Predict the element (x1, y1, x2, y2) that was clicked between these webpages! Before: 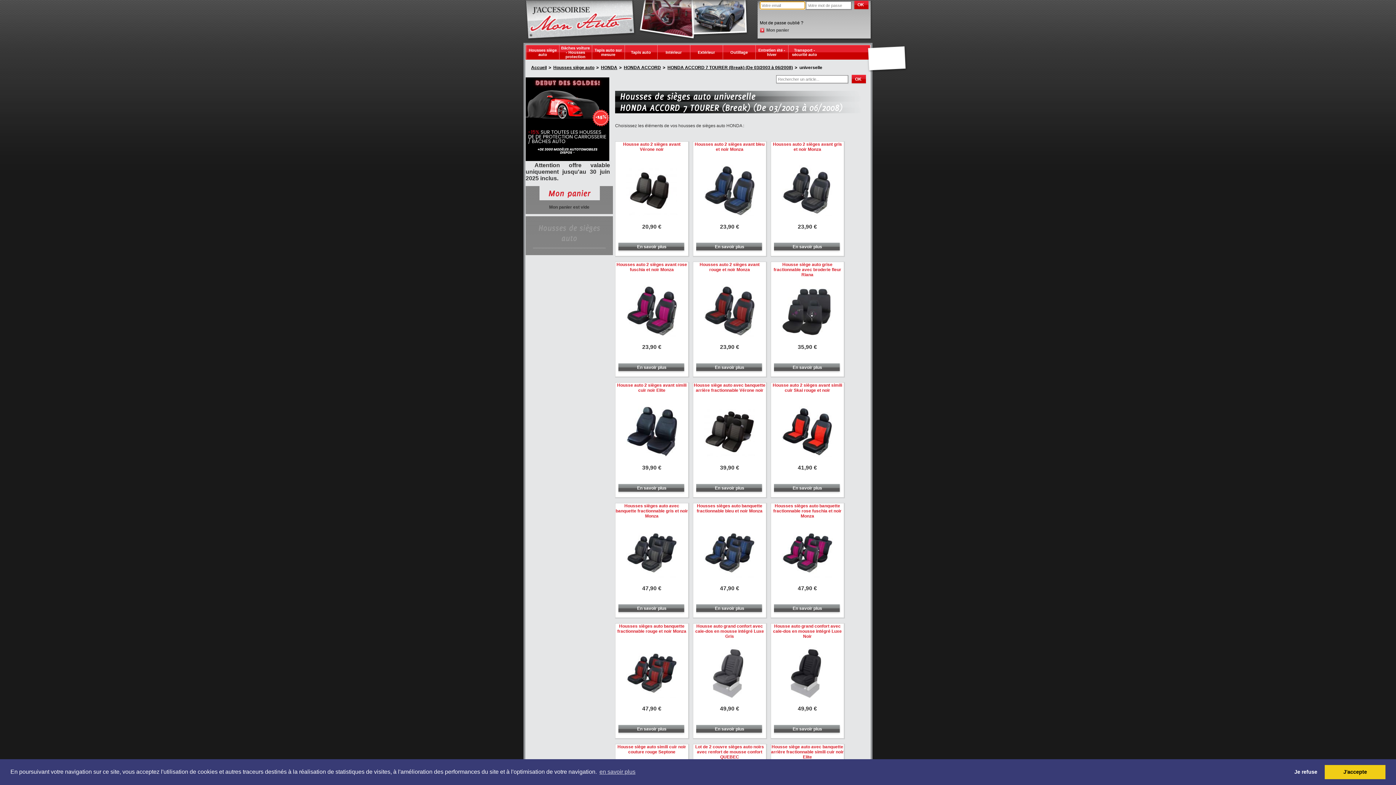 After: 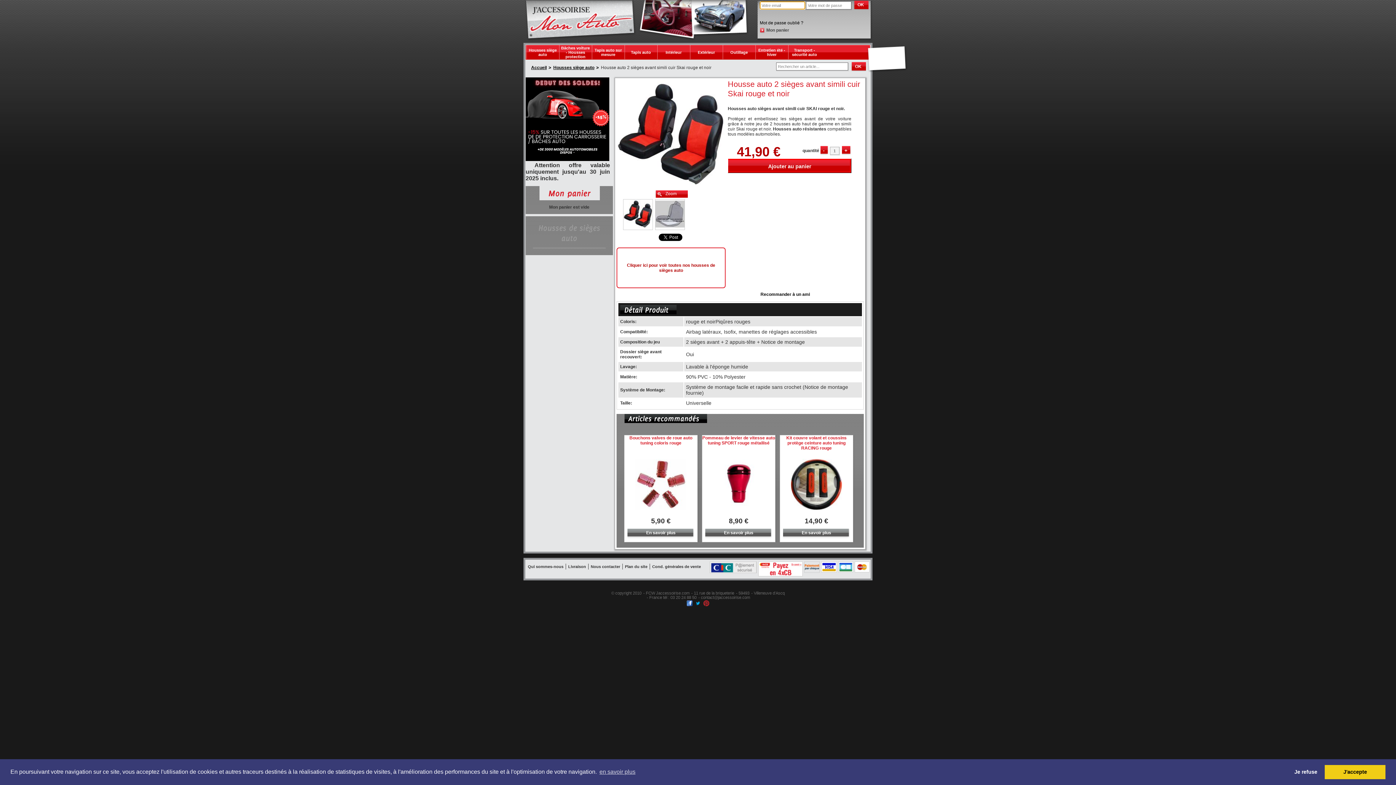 Action: bbox: (771, 382, 844, 406) label: Housse auto 2 sièges avant simili cuir Skai rouge et noir